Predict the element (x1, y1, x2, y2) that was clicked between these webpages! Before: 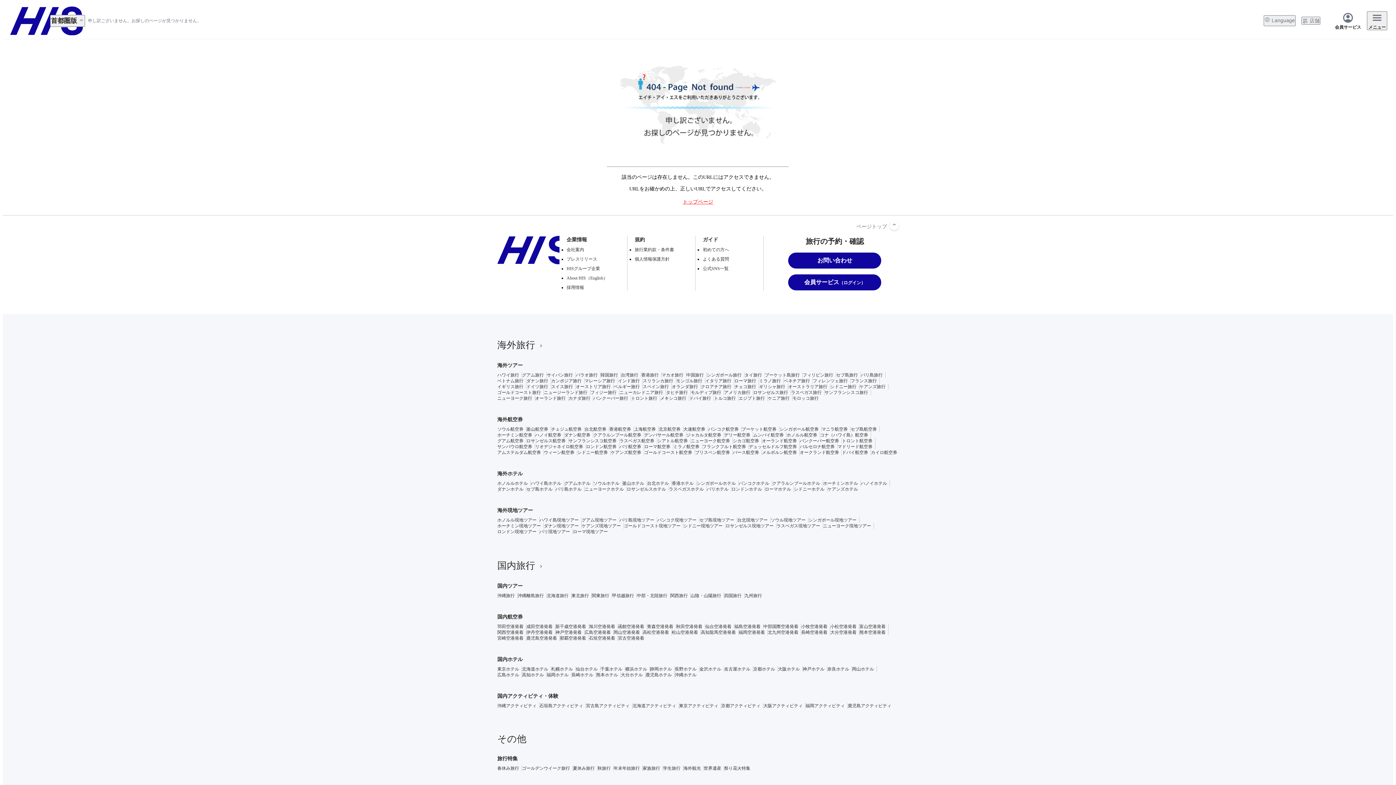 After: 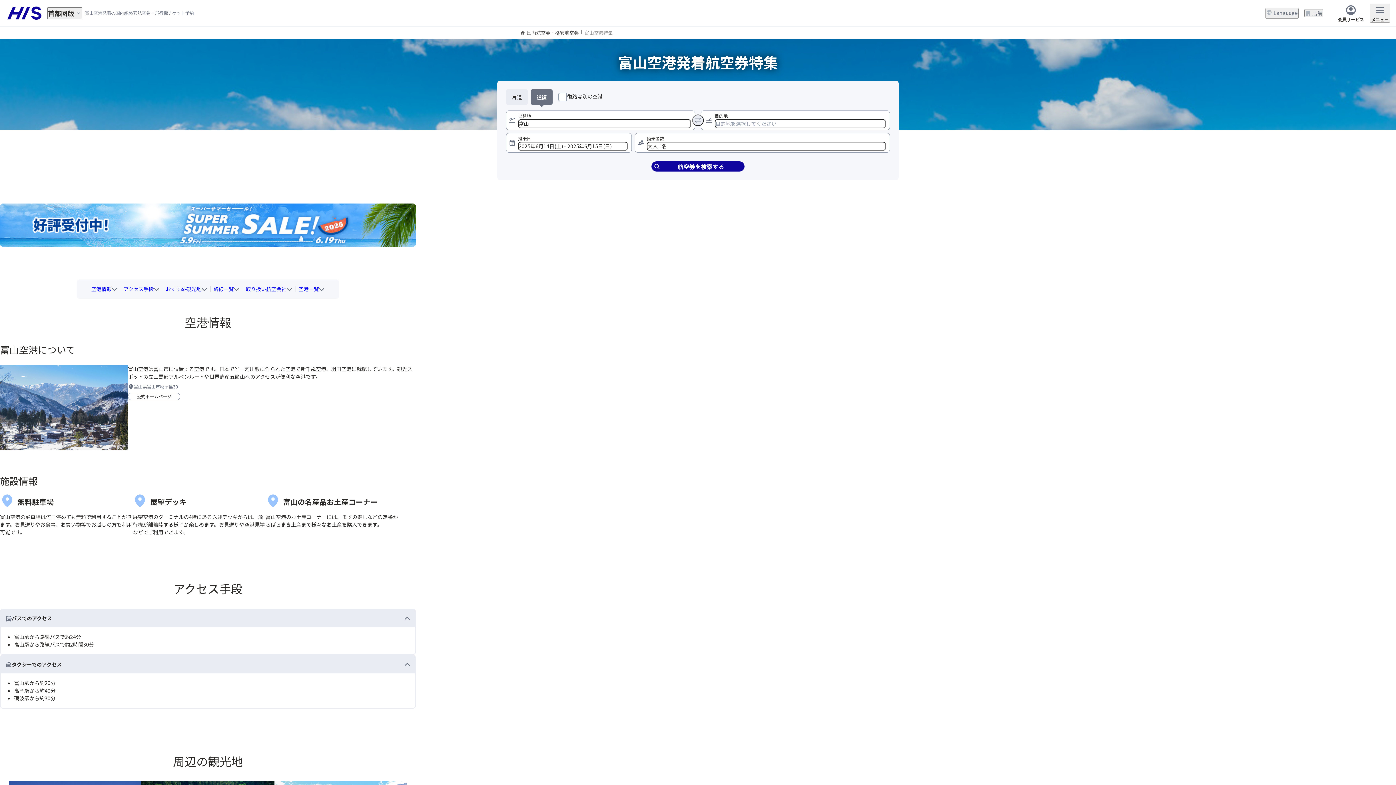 Action: label: 富山空港発着 bbox: (859, 623, 885, 629)